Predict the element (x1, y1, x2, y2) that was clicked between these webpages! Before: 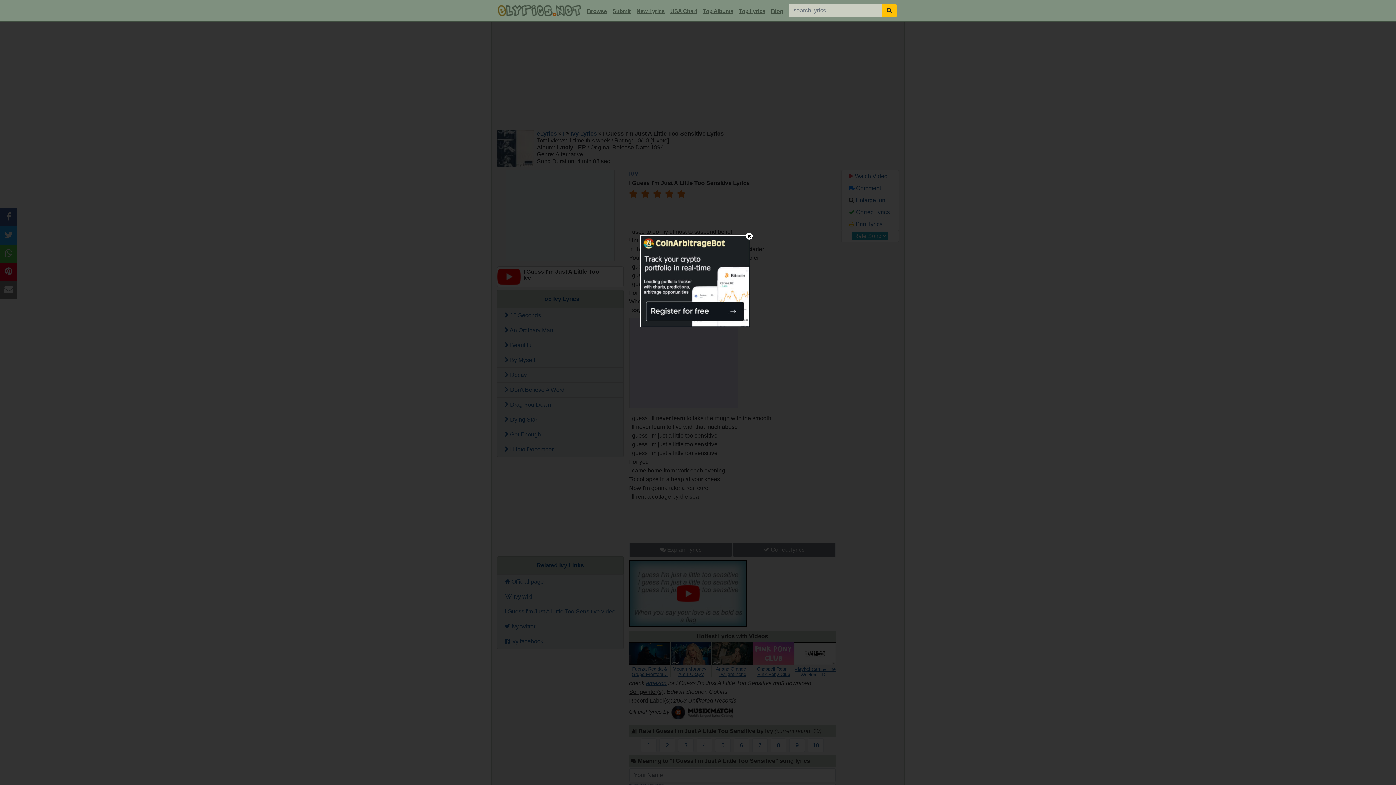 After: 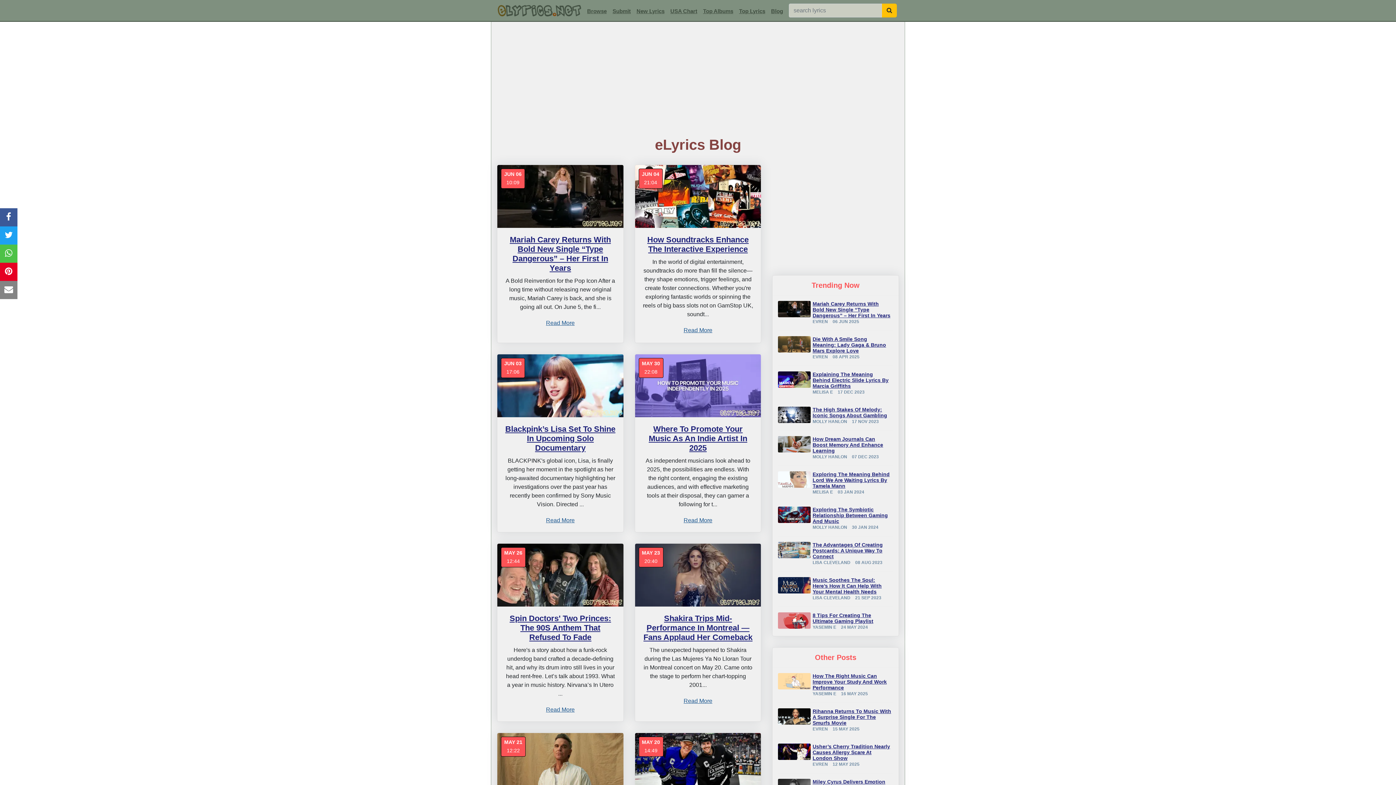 Action: label: Blog bbox: (768, 5, 786, 17)